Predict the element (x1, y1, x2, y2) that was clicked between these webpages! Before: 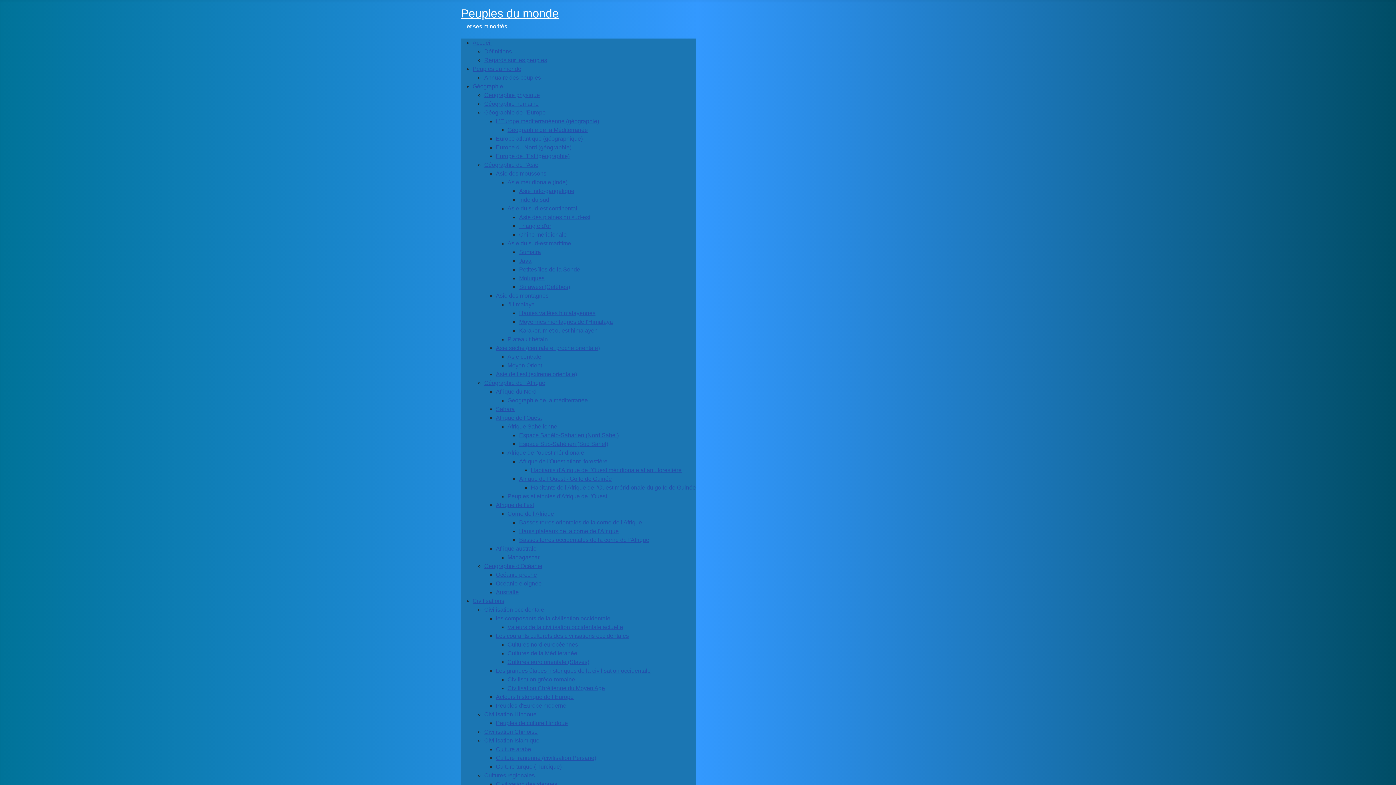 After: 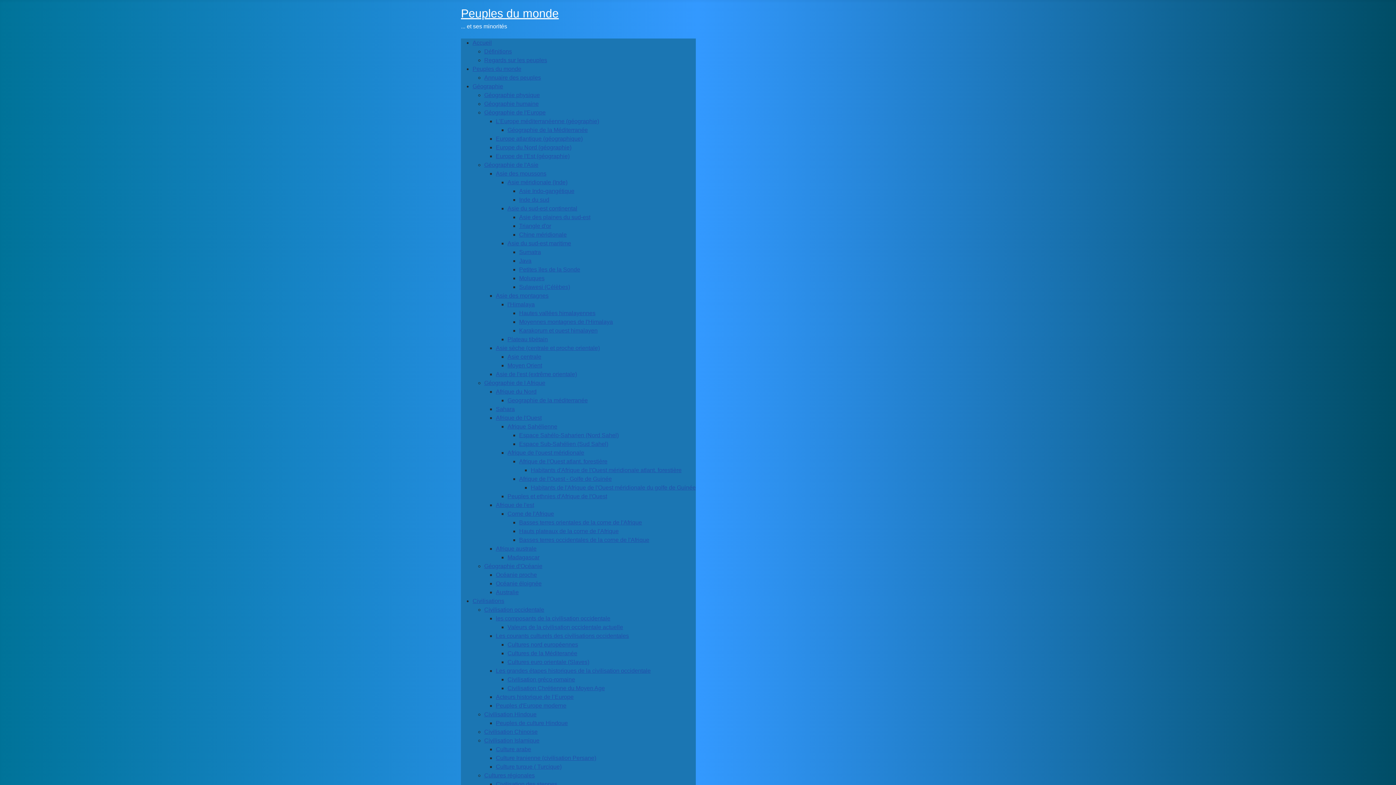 Action: label: Europe atlantique (géographique) bbox: (496, 134, 696, 143)